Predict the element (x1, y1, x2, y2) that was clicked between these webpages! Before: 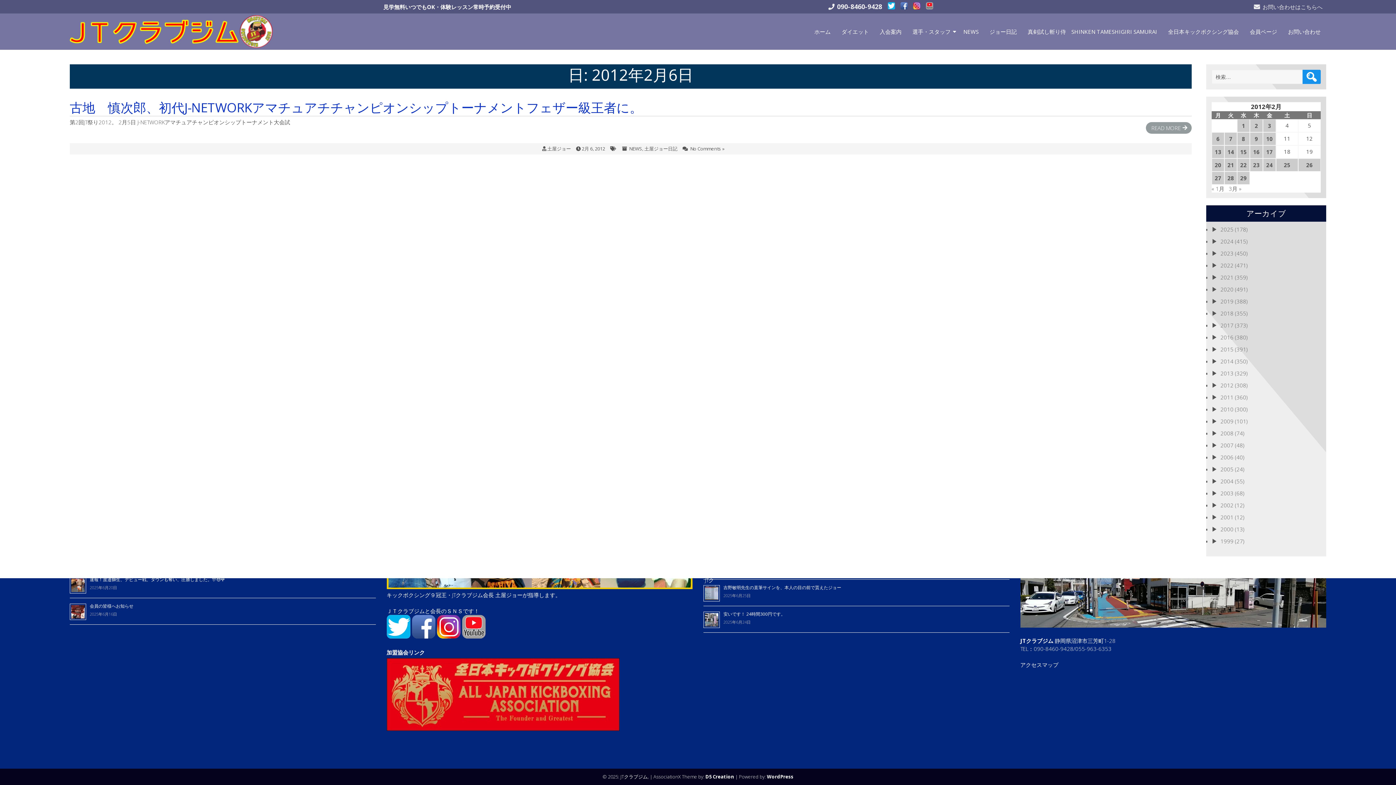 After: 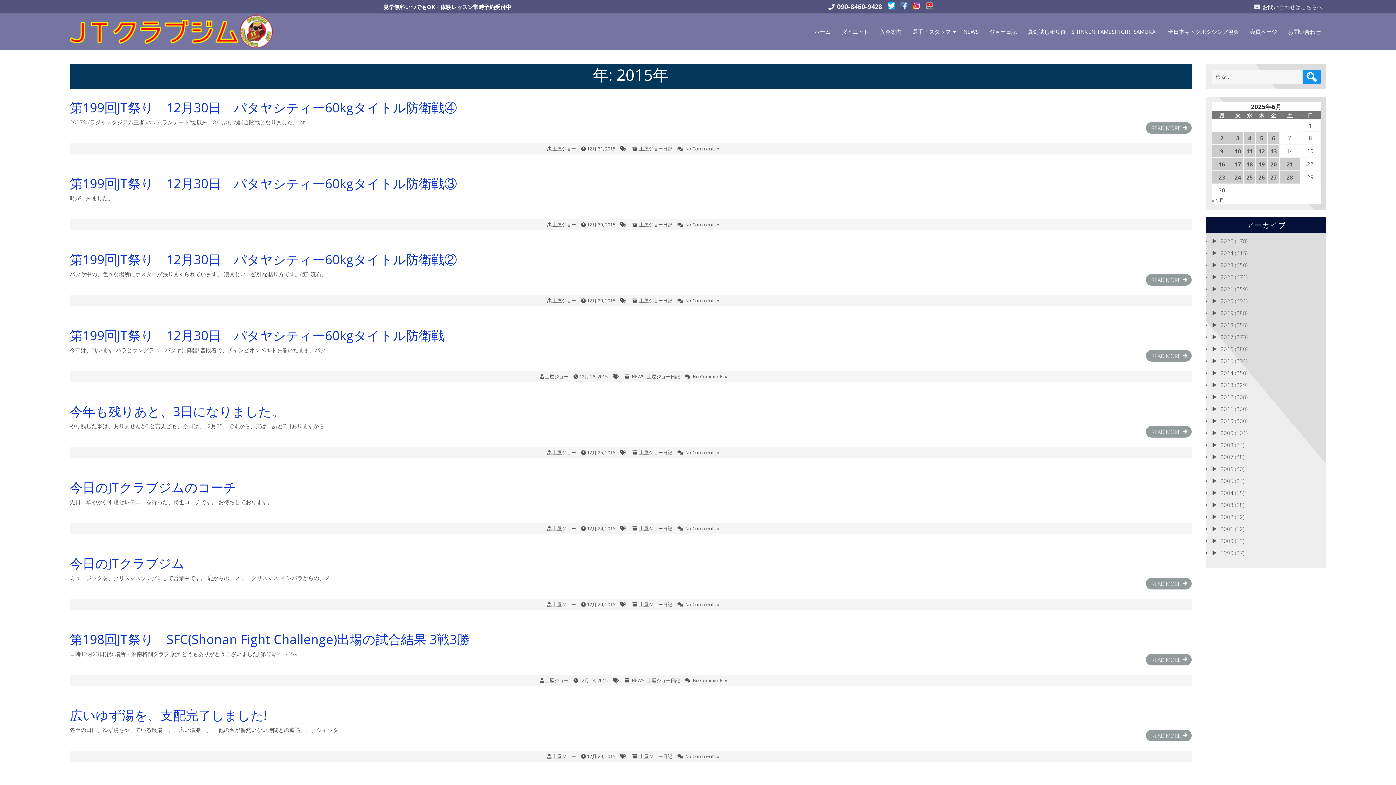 Action: label: 2015 bbox: (1220, 345, 1233, 353)